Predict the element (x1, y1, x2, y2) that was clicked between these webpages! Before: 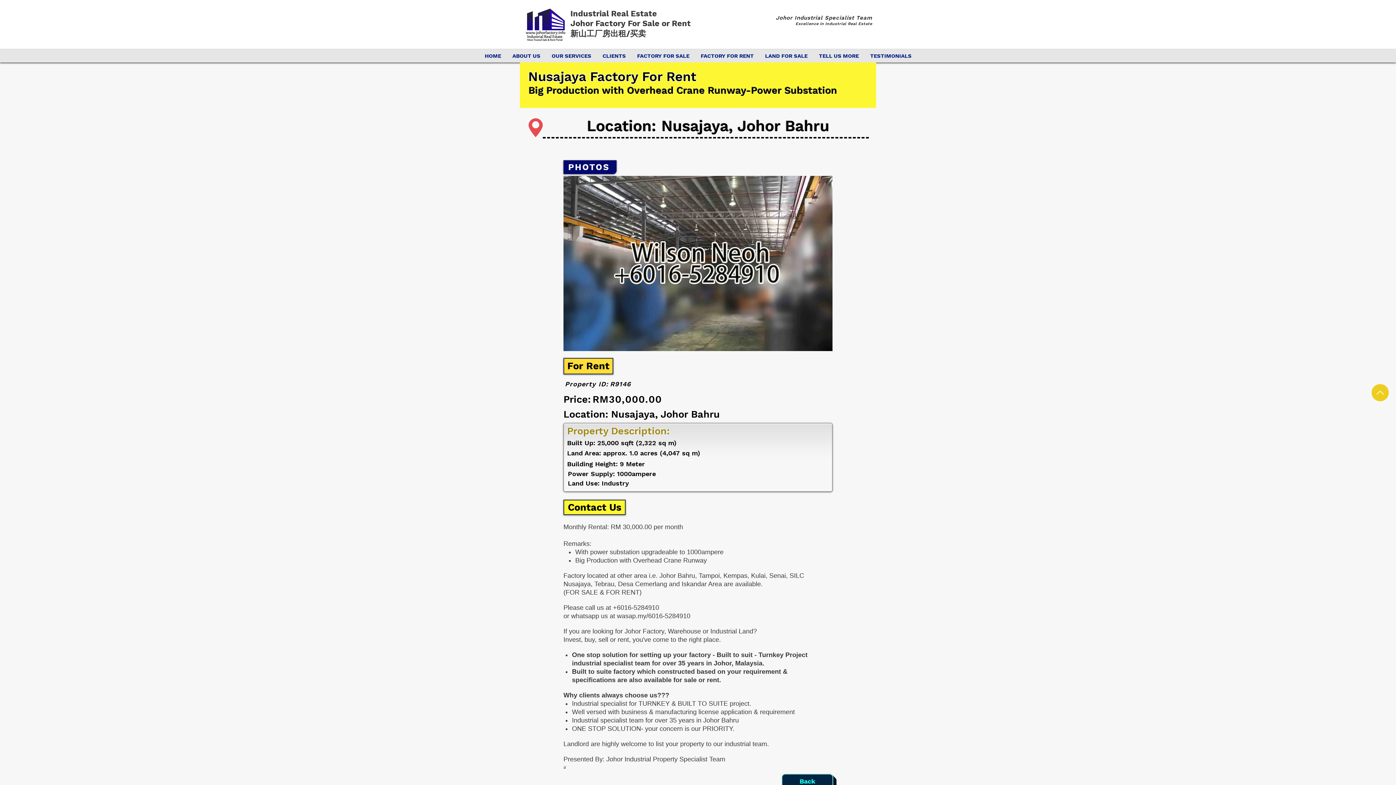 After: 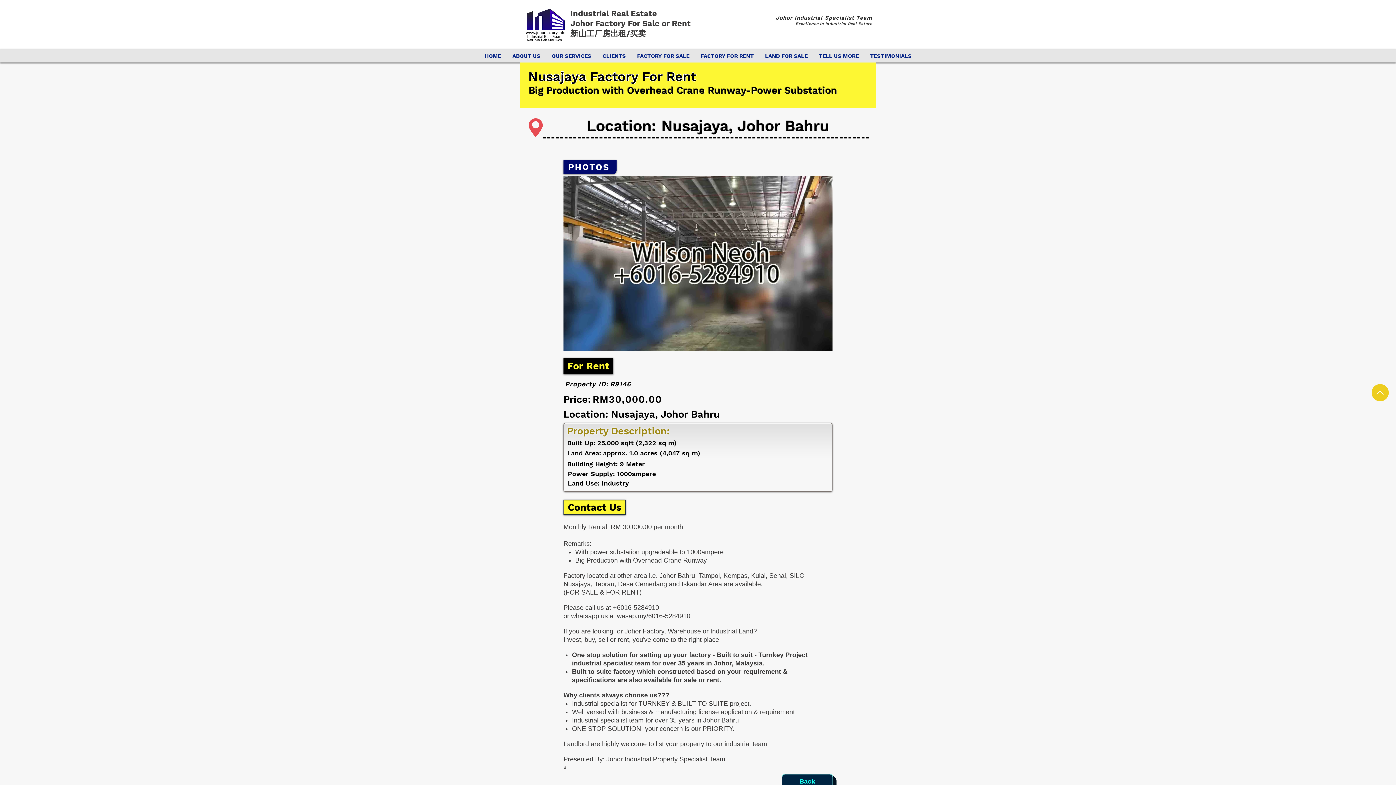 Action: label: For Rent bbox: (563, 358, 613, 374)